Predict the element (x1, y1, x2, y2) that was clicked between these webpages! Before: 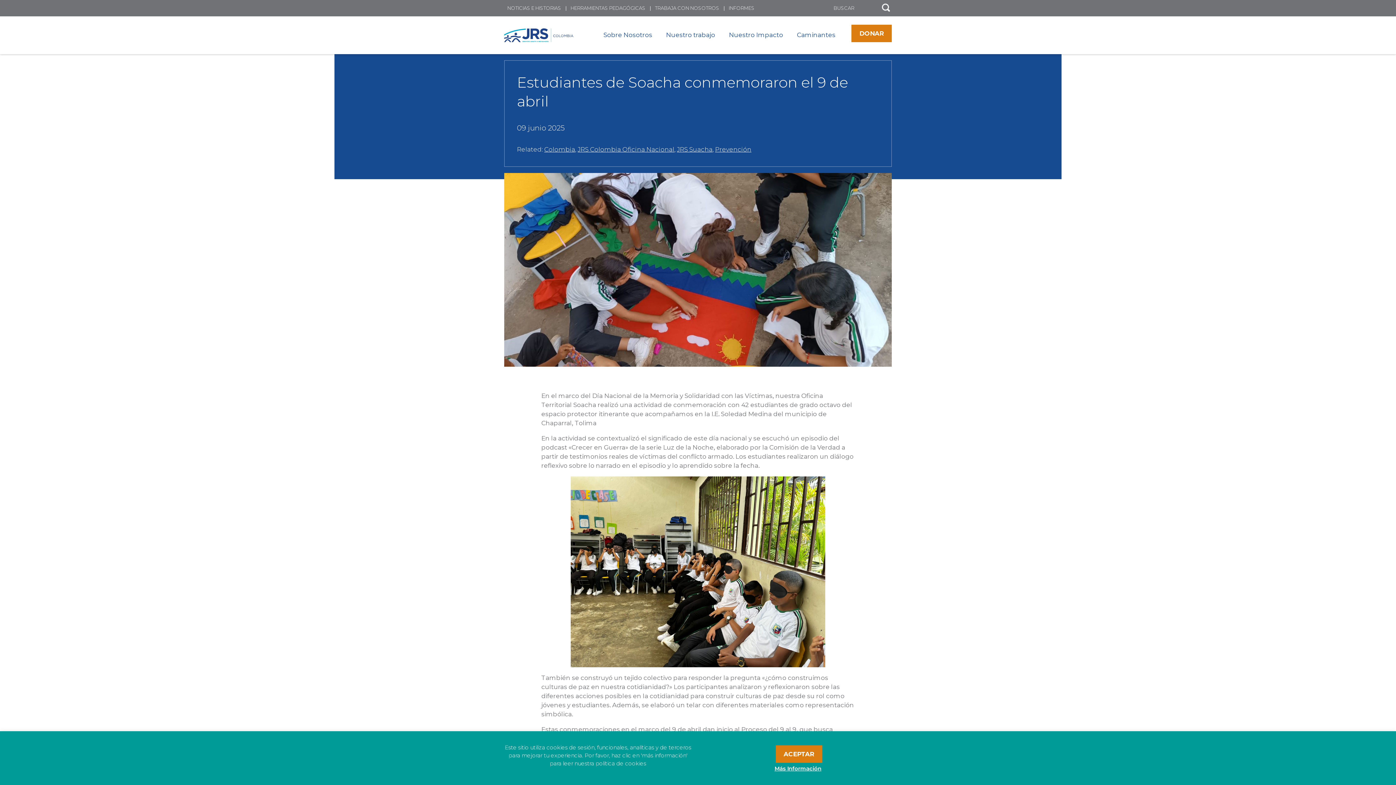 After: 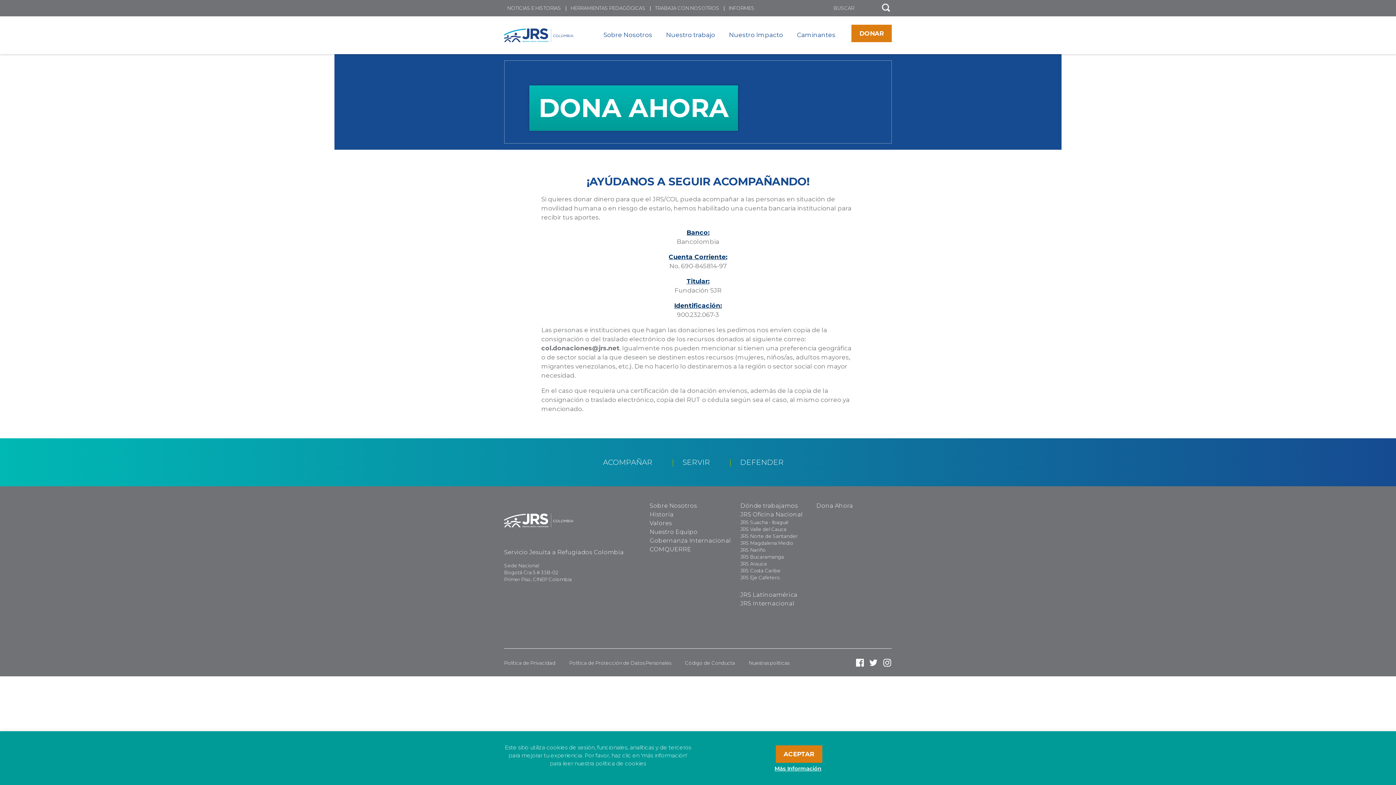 Action: label: DONAR bbox: (851, 24, 892, 42)